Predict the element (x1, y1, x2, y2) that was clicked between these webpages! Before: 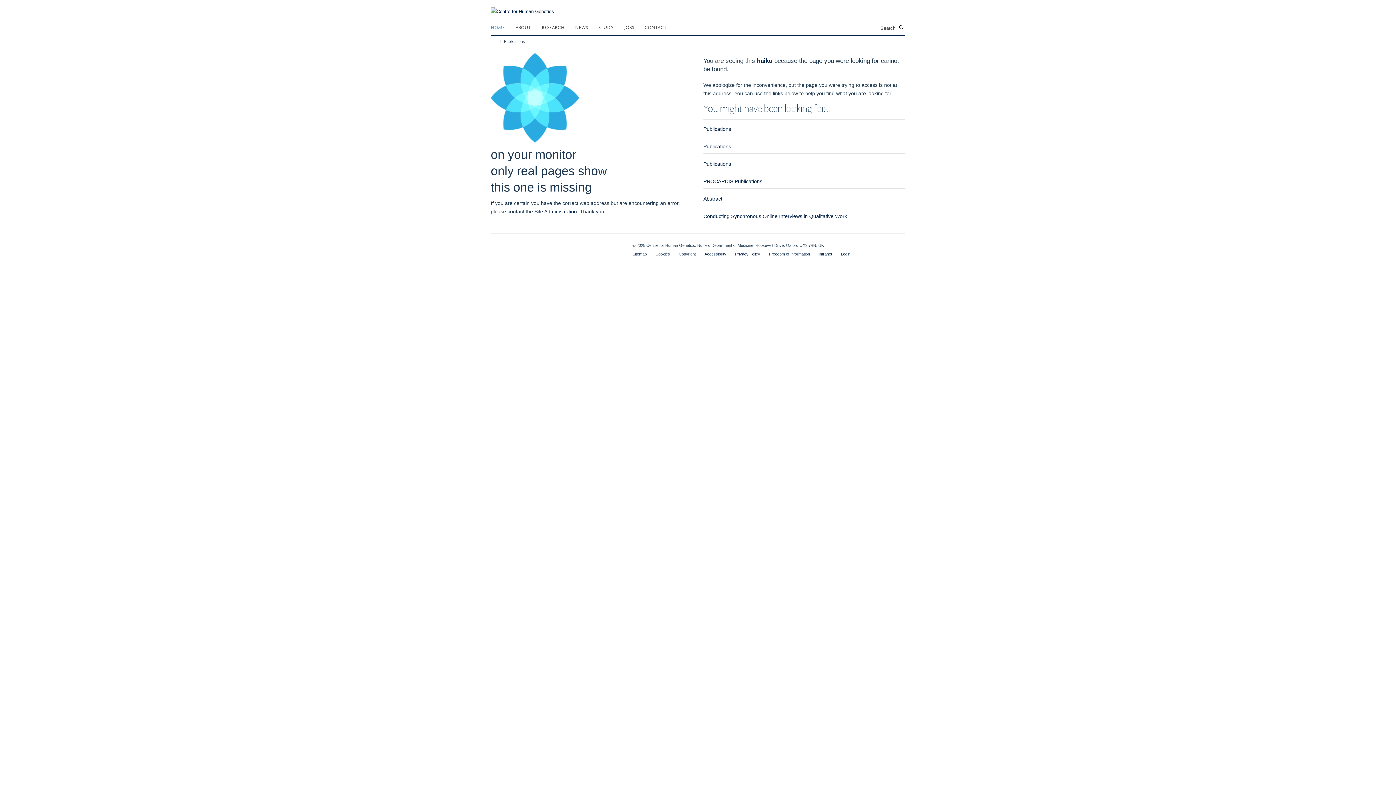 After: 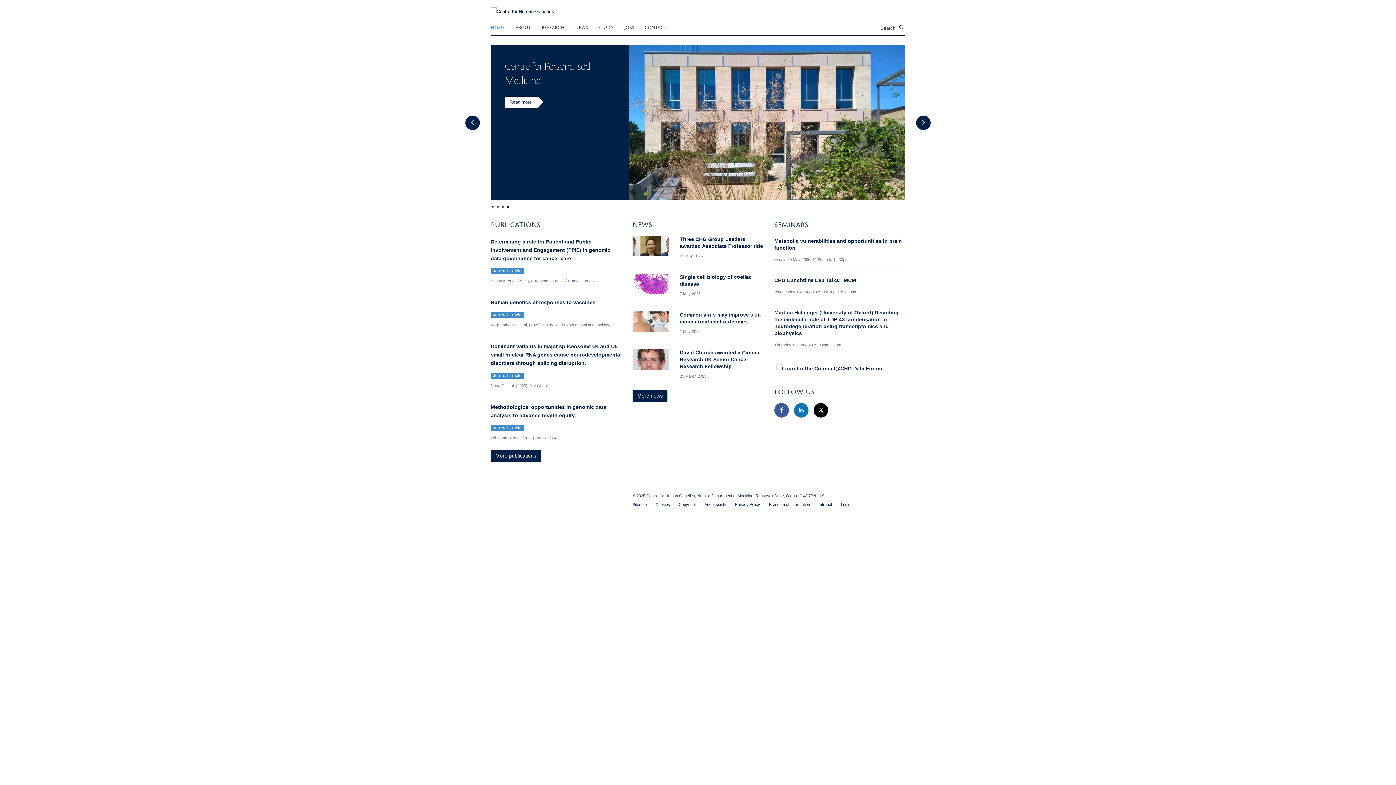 Action: bbox: (490, 4, 554, 10)